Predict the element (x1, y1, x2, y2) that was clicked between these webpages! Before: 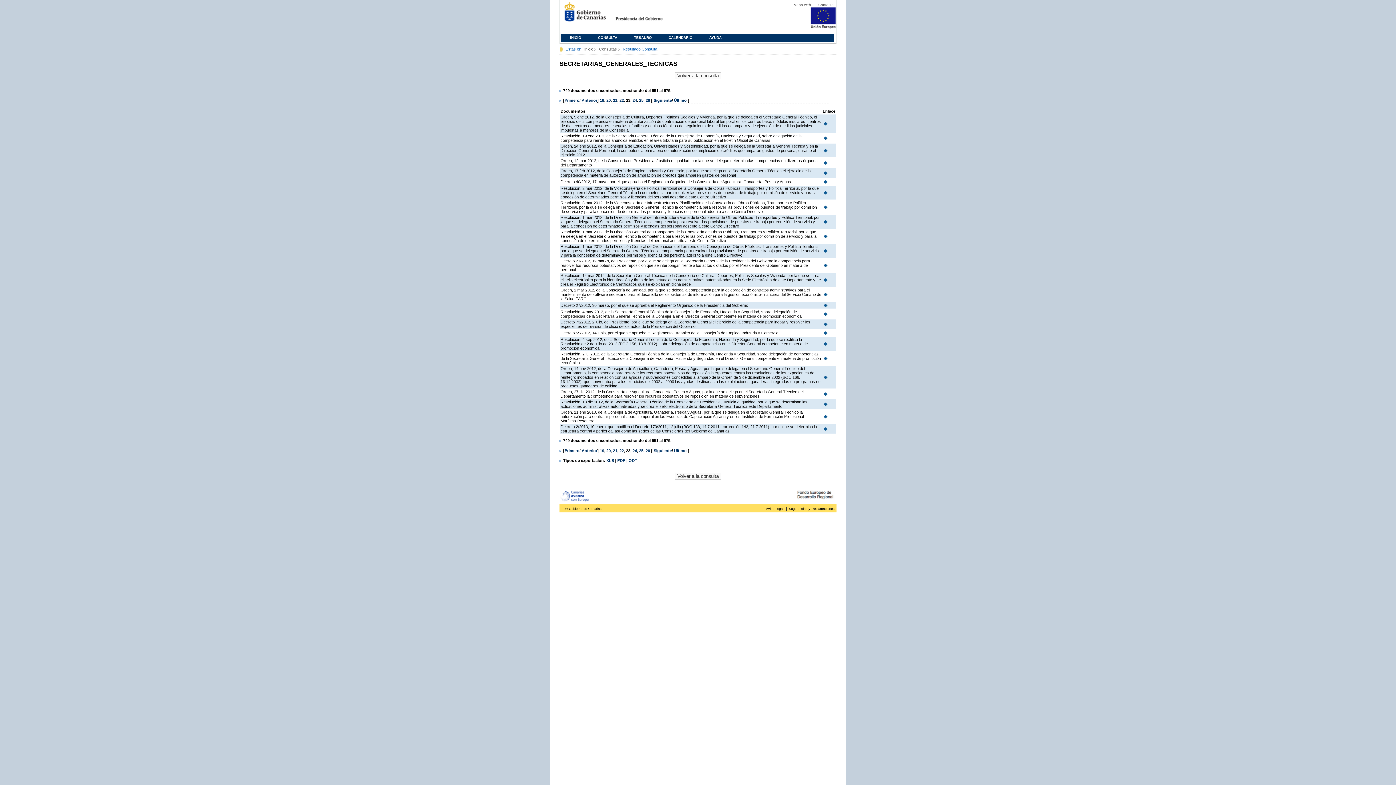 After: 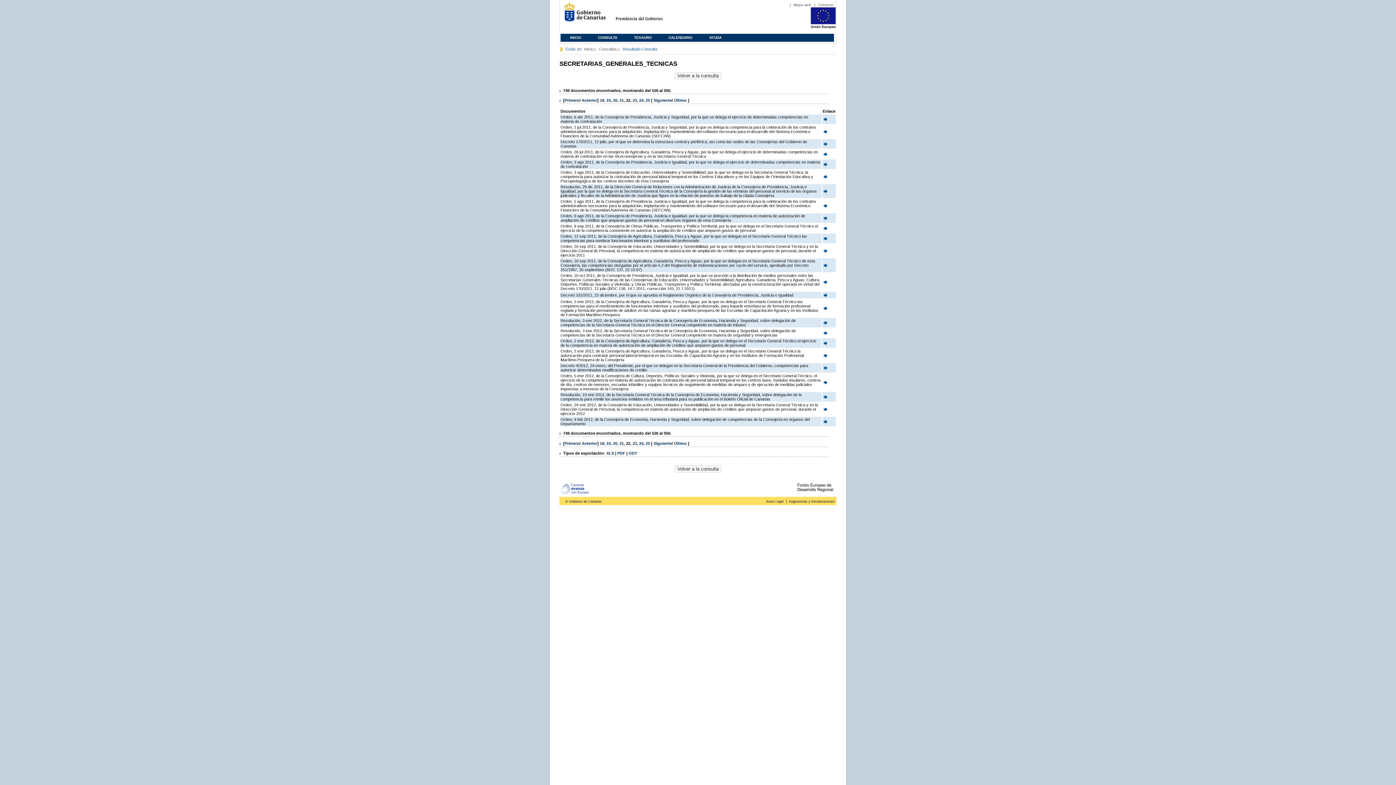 Action: bbox: (619, 448, 624, 452) label: 22